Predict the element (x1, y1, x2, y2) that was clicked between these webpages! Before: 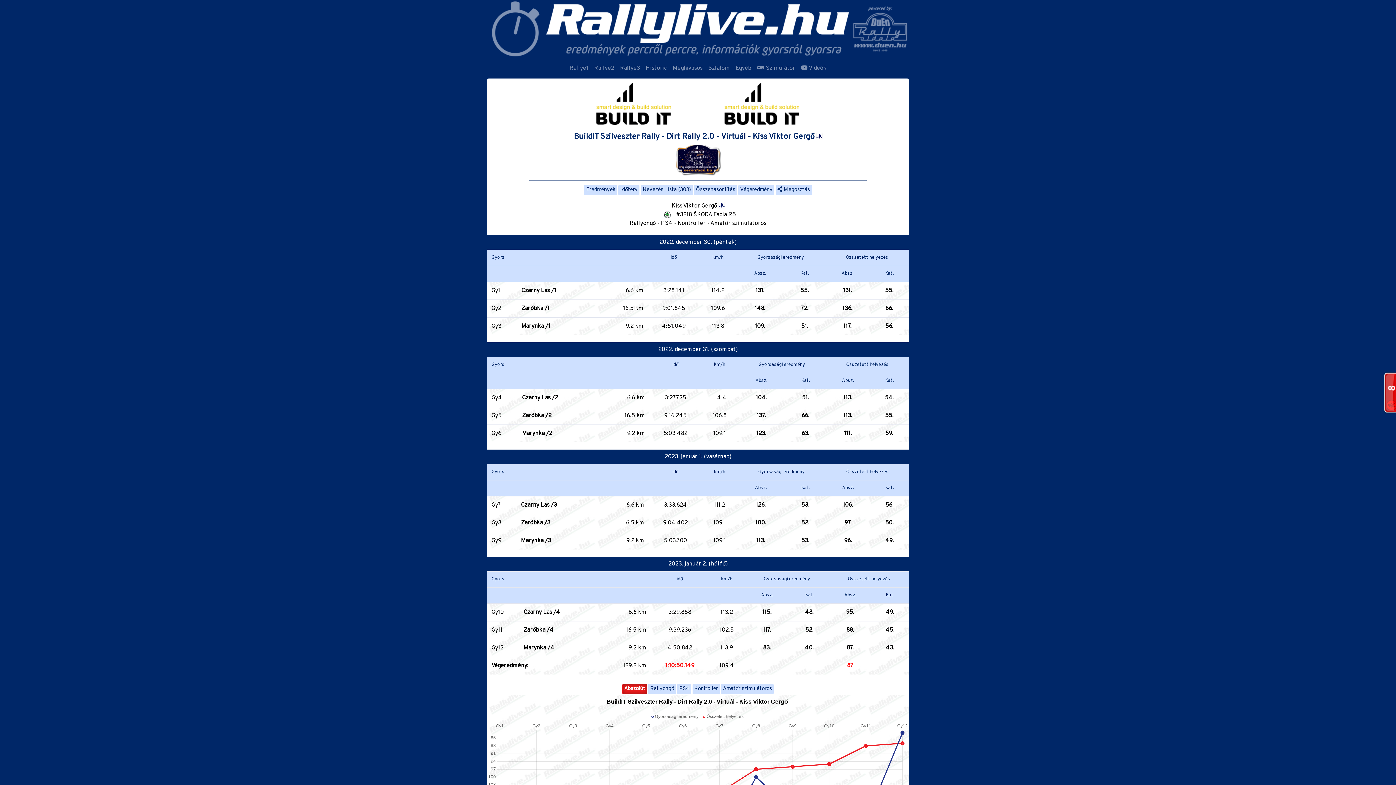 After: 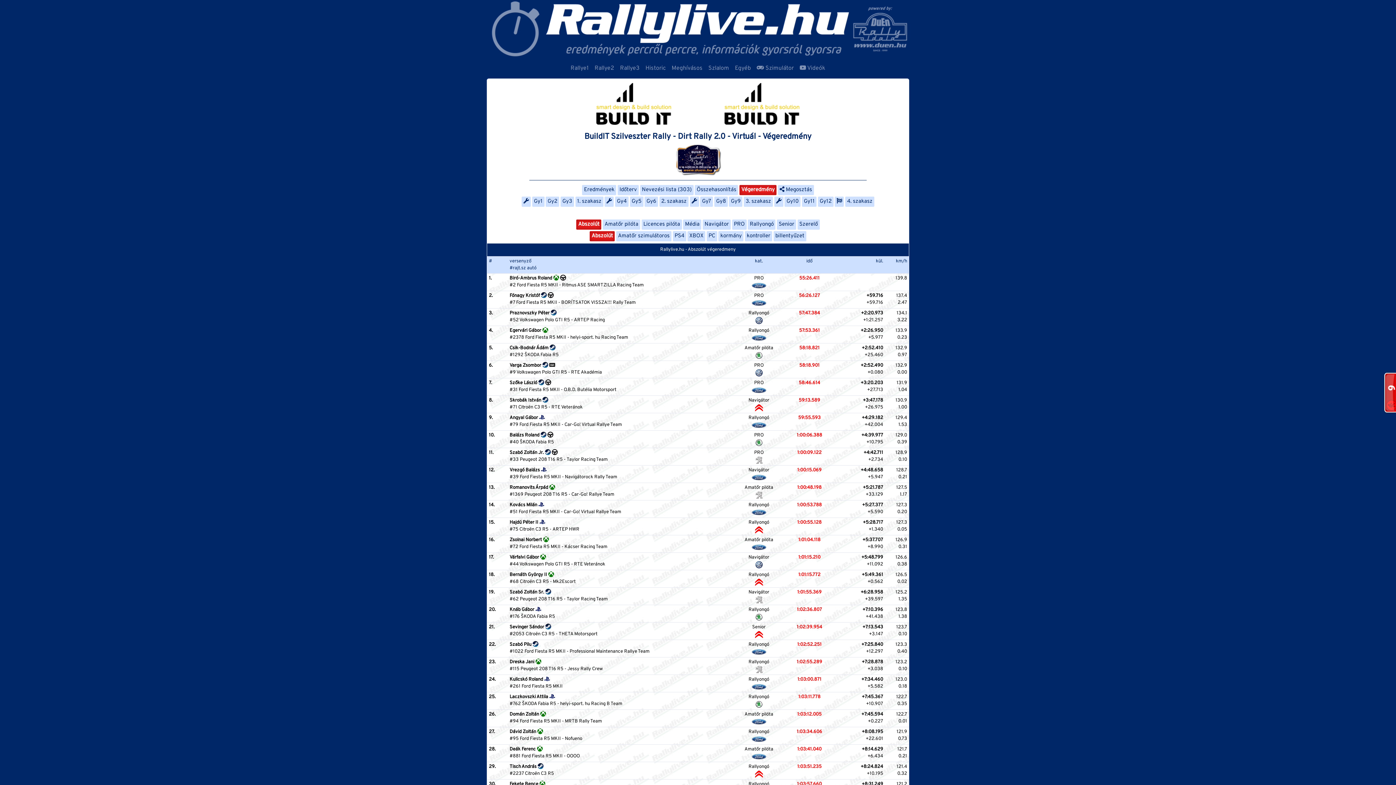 Action: bbox: (738, 185, 774, 195) label: Végeredmény